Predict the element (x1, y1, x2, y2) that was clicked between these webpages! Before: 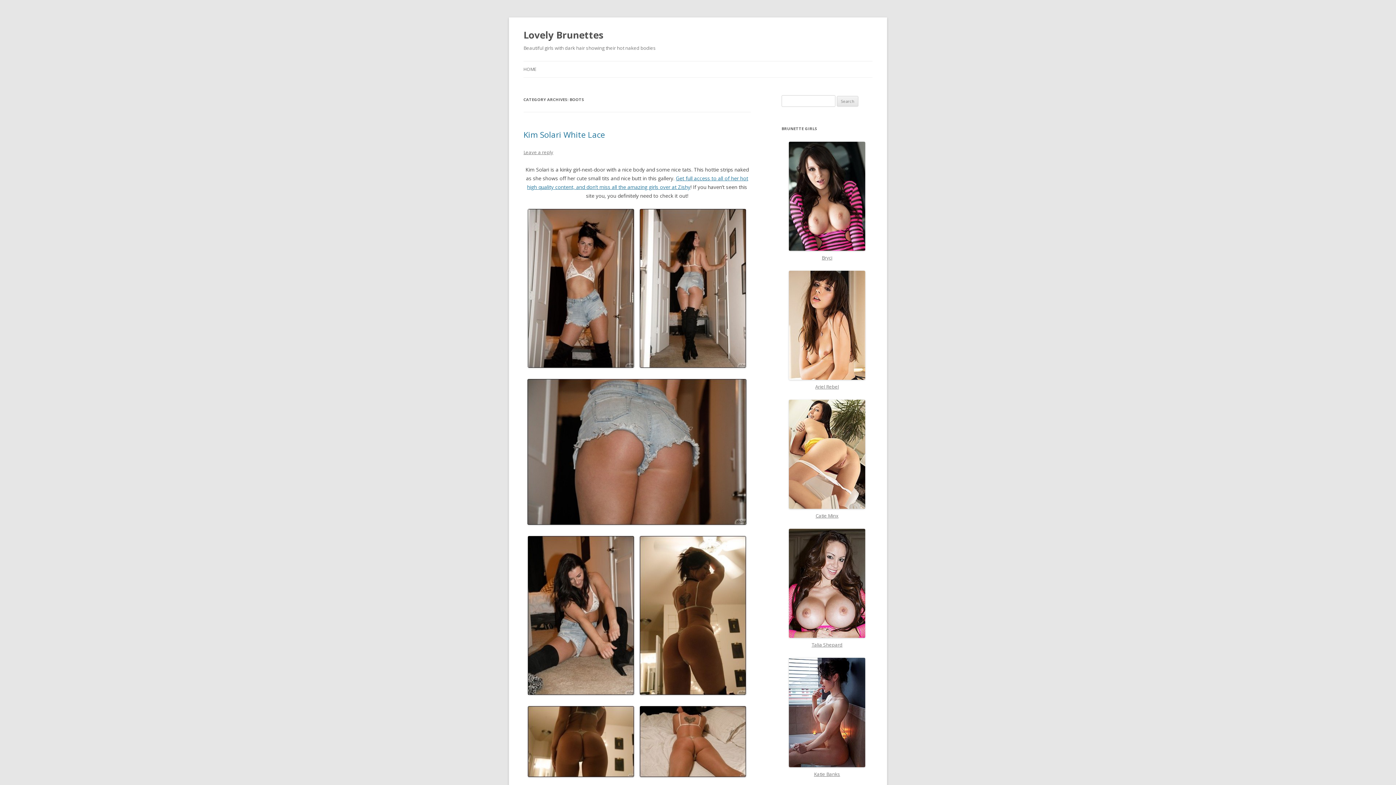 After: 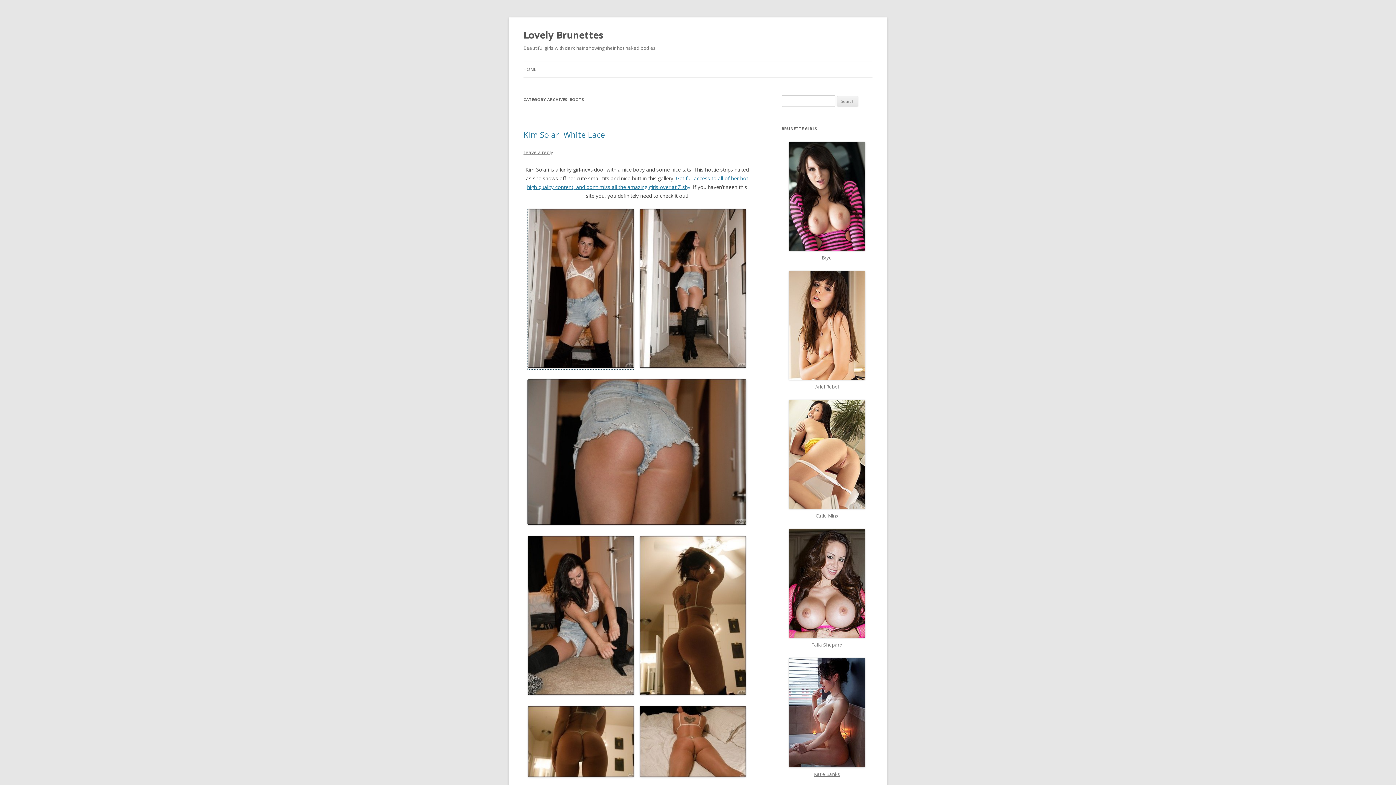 Action: bbox: (528, 362, 634, 369)